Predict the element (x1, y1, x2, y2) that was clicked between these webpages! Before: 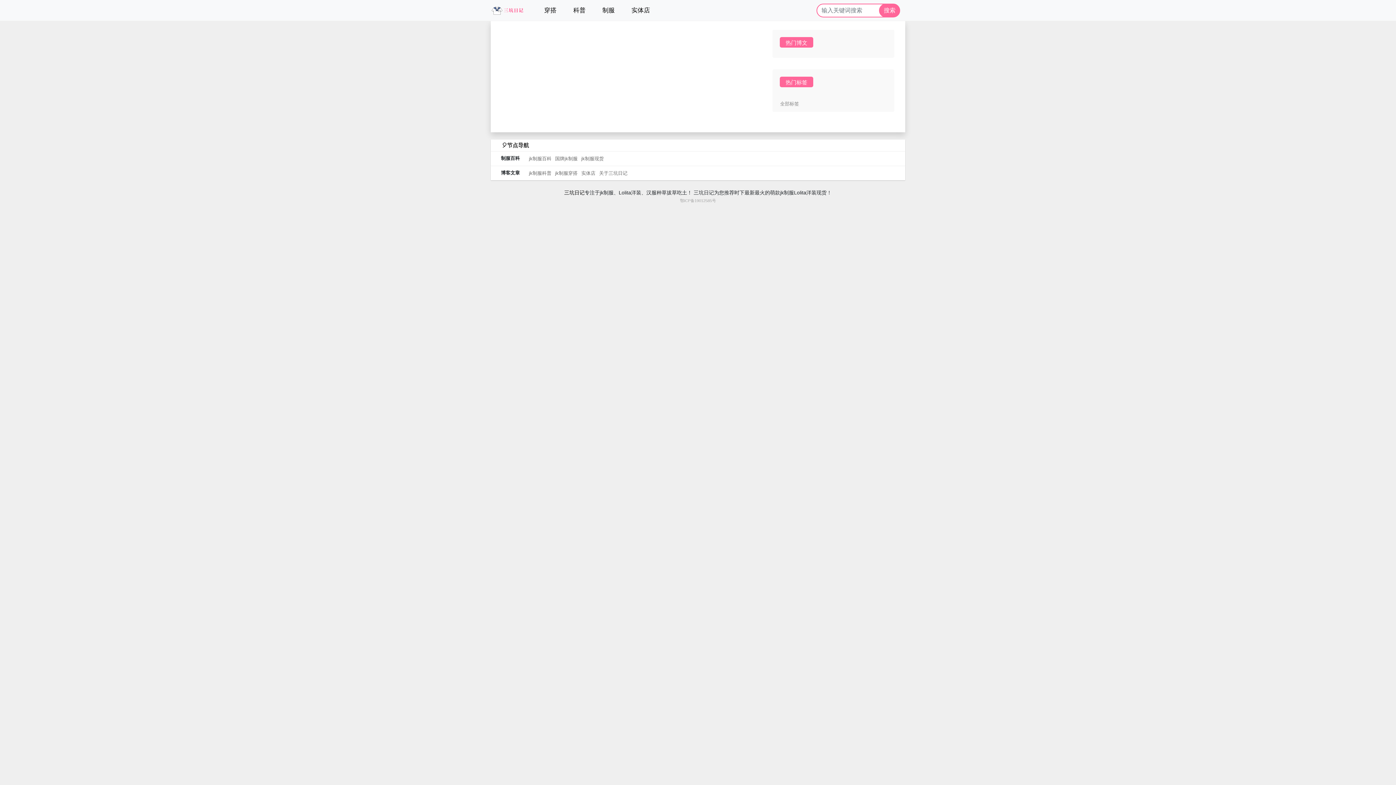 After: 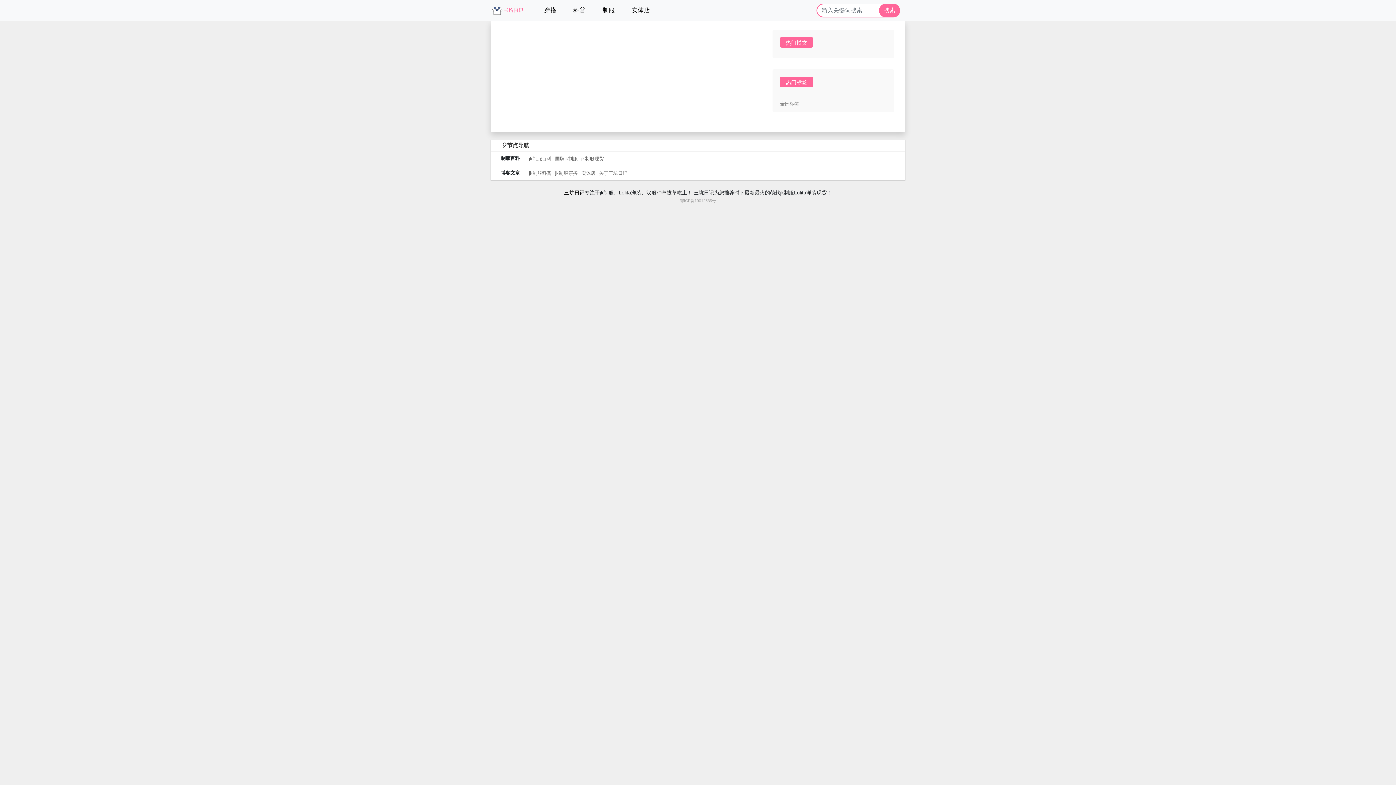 Action: bbox: (490, 3, 524, 17)